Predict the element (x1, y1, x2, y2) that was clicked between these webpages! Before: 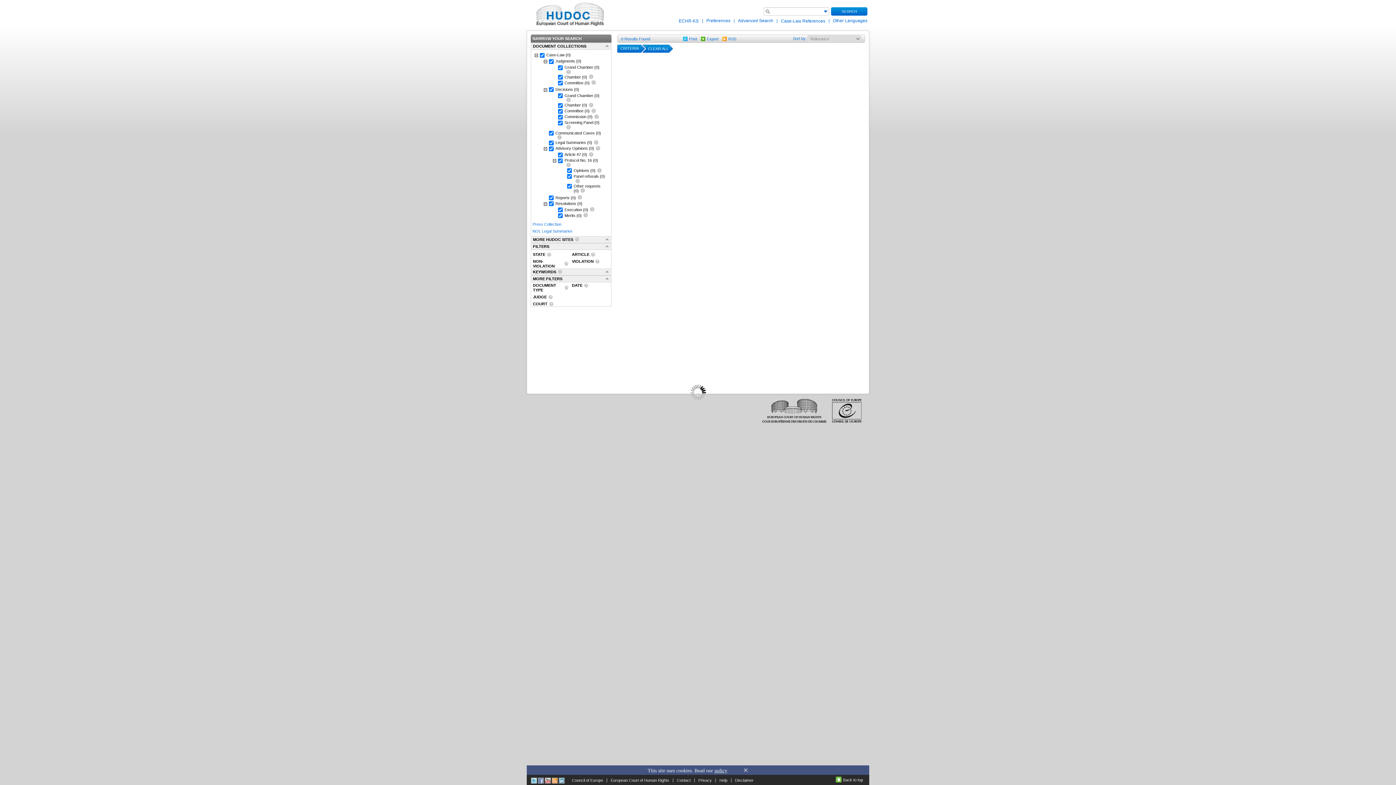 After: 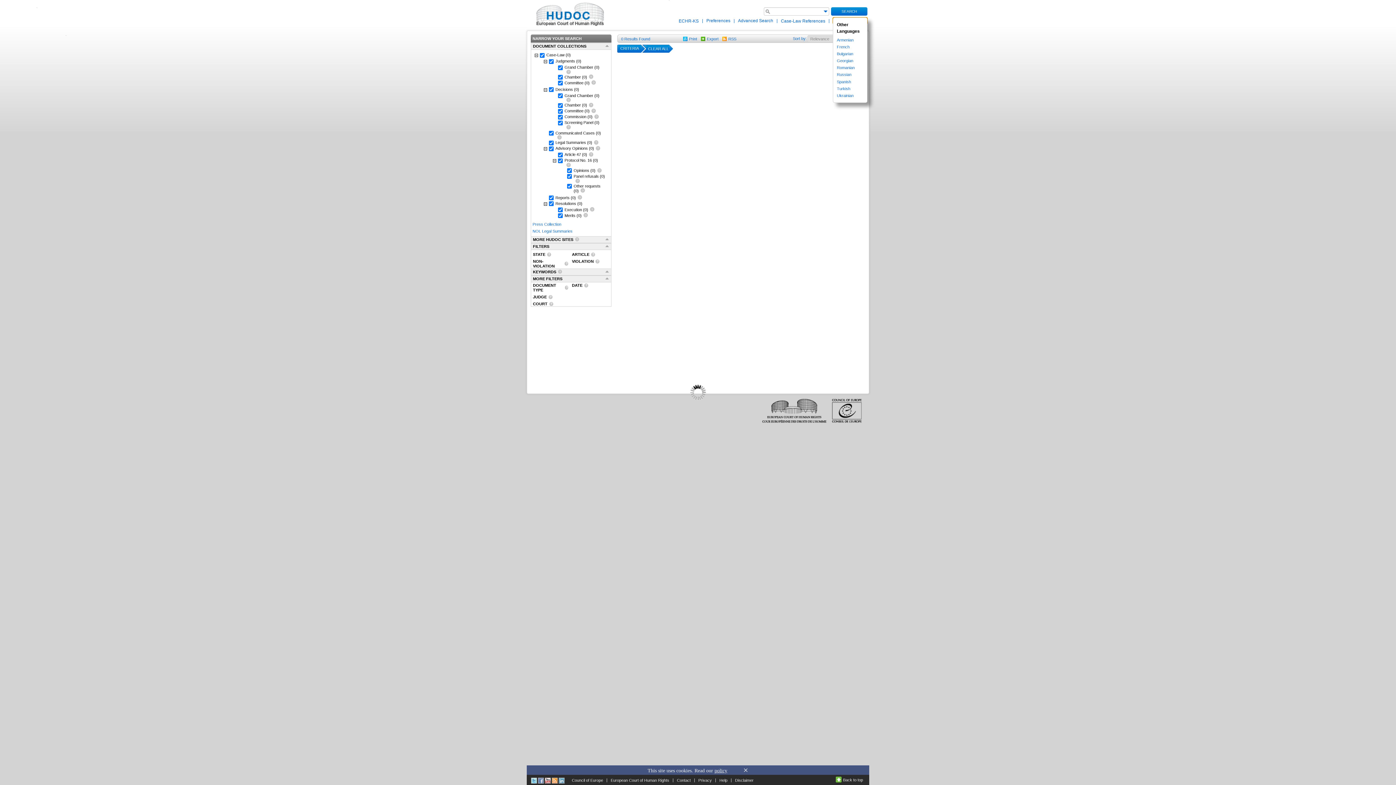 Action: label: Other Languages bbox: (833, 17, 867, 24)